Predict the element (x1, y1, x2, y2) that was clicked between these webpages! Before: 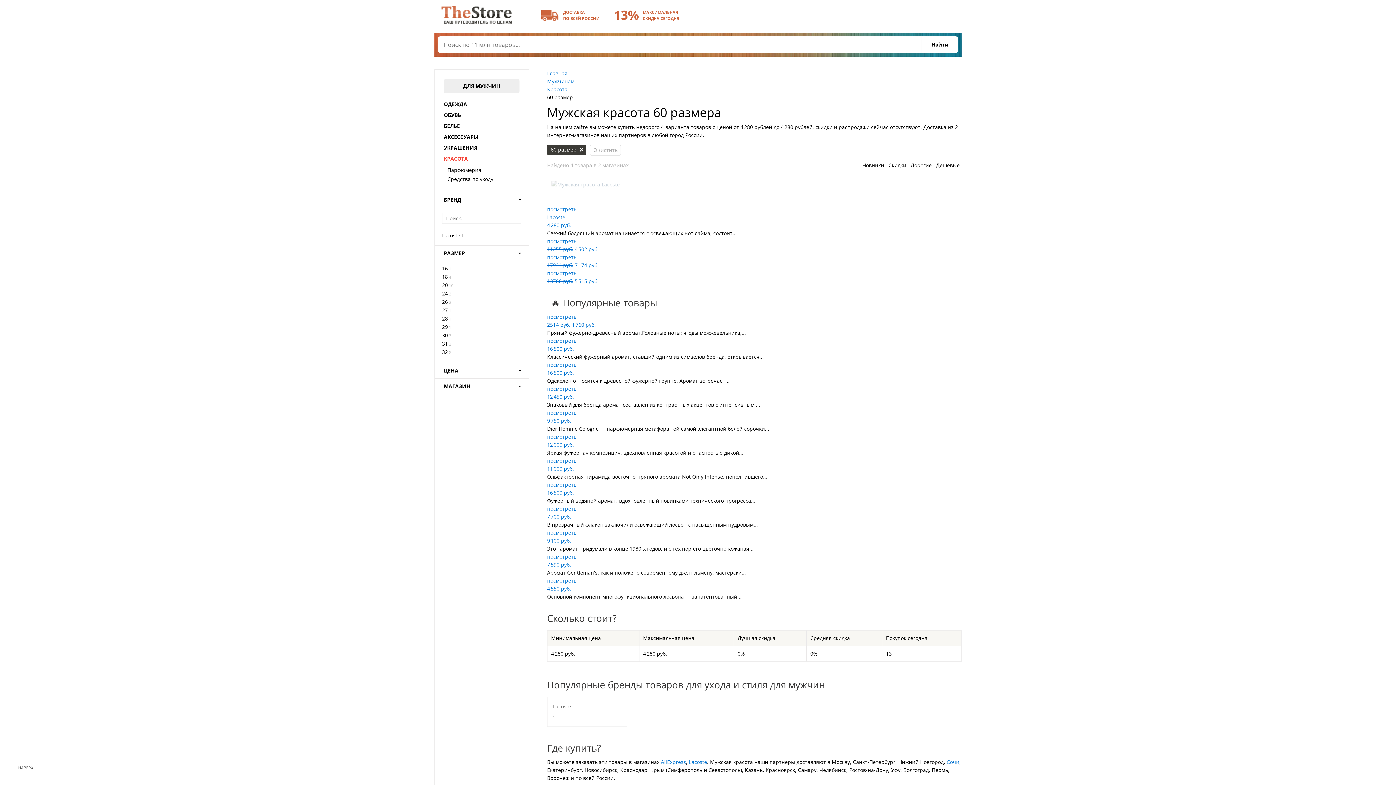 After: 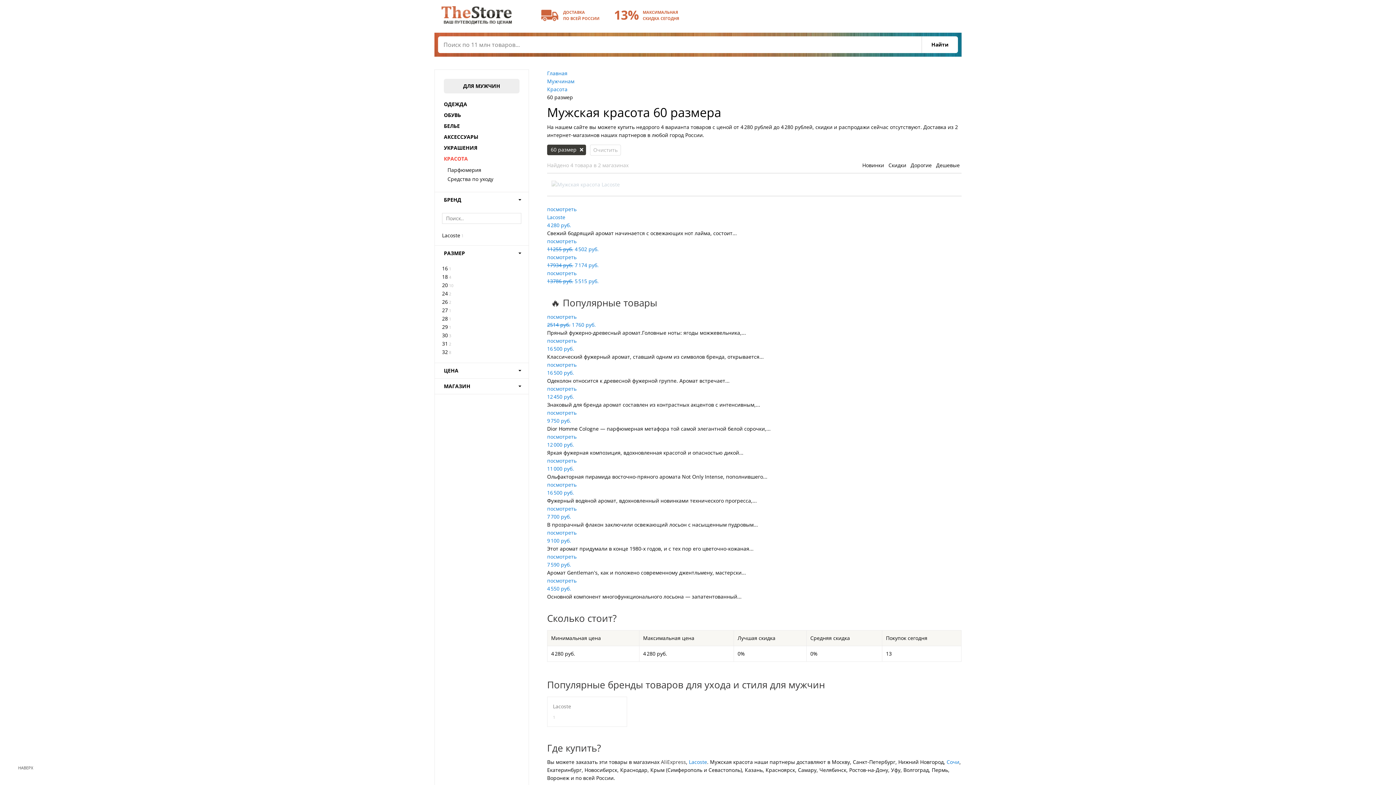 Action: bbox: (661, 758, 686, 765) label: AliExpress